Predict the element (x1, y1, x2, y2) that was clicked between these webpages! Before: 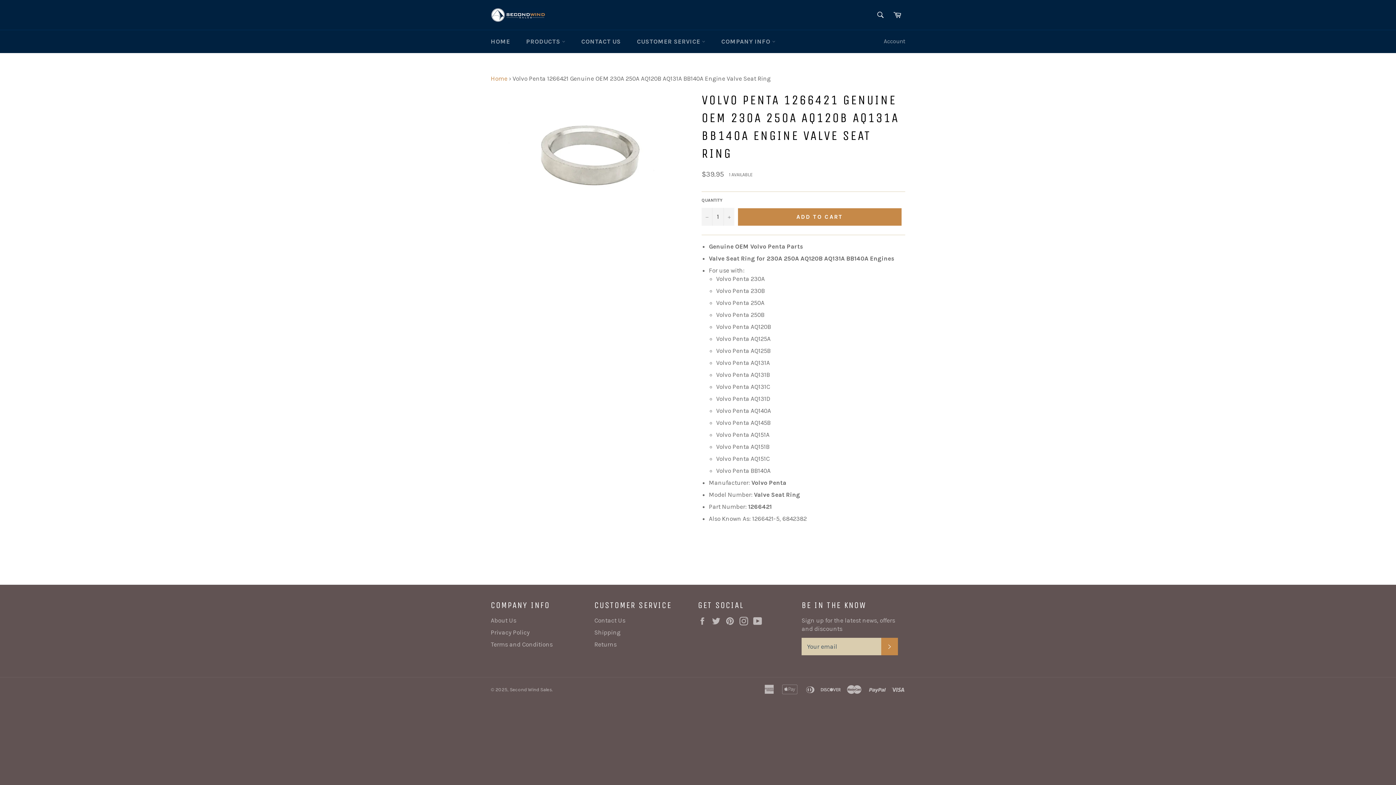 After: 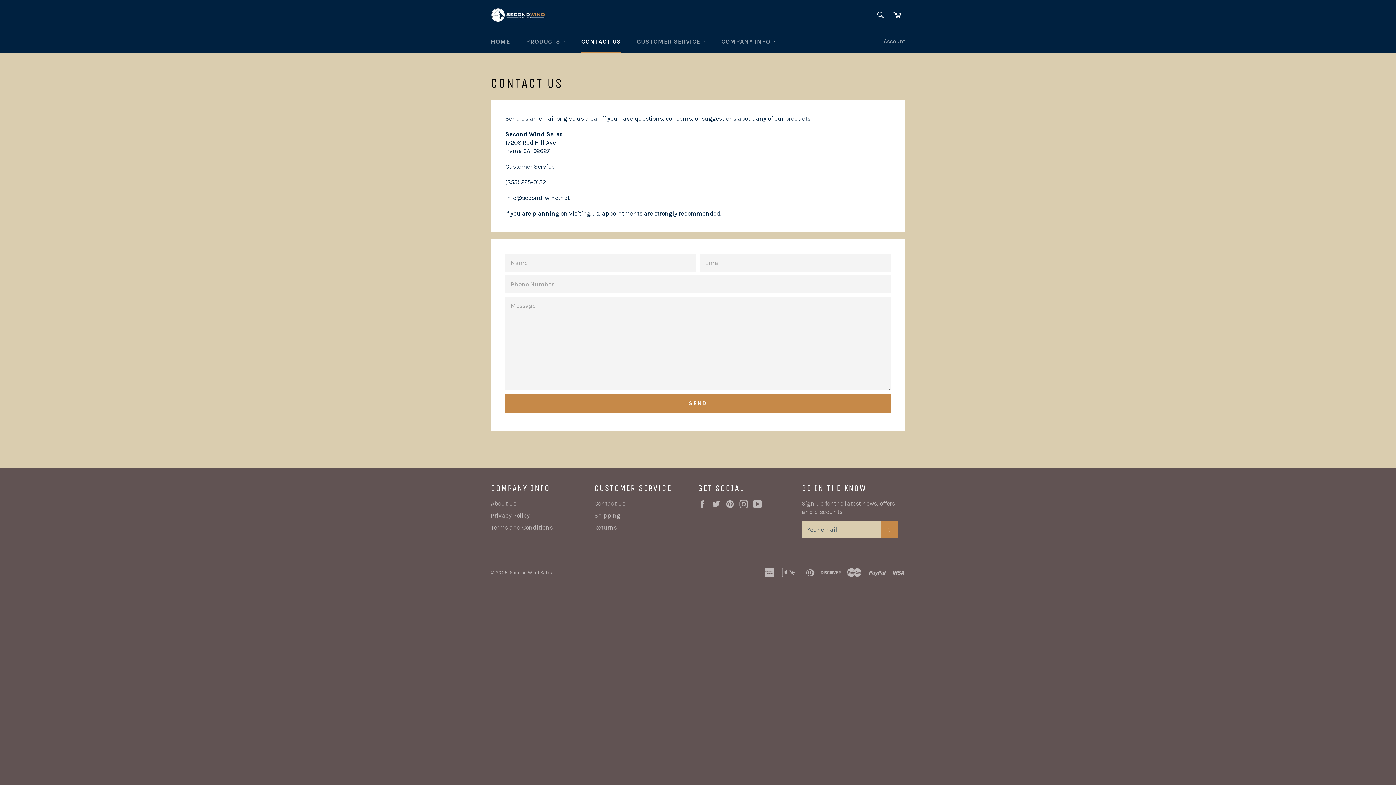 Action: bbox: (594, 617, 625, 624) label: Contact Us